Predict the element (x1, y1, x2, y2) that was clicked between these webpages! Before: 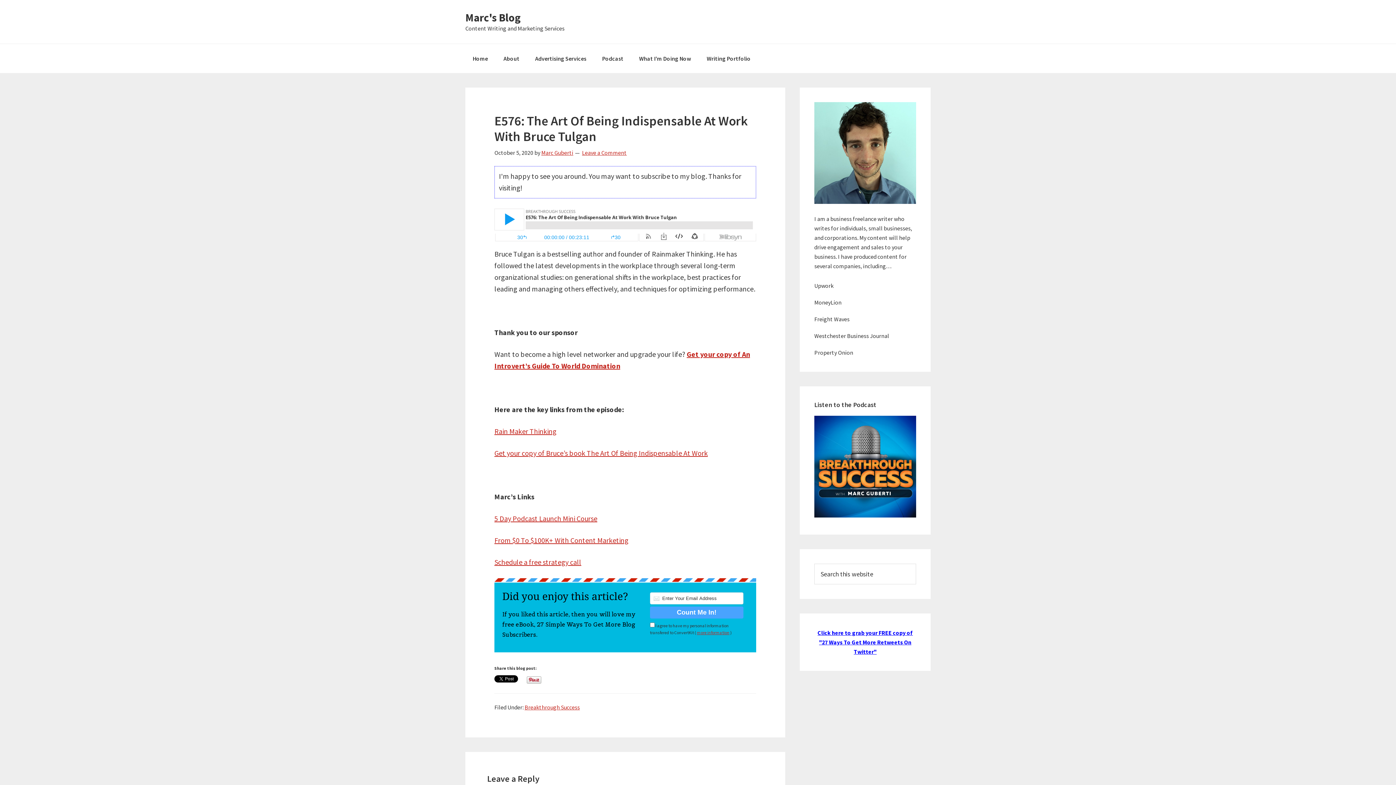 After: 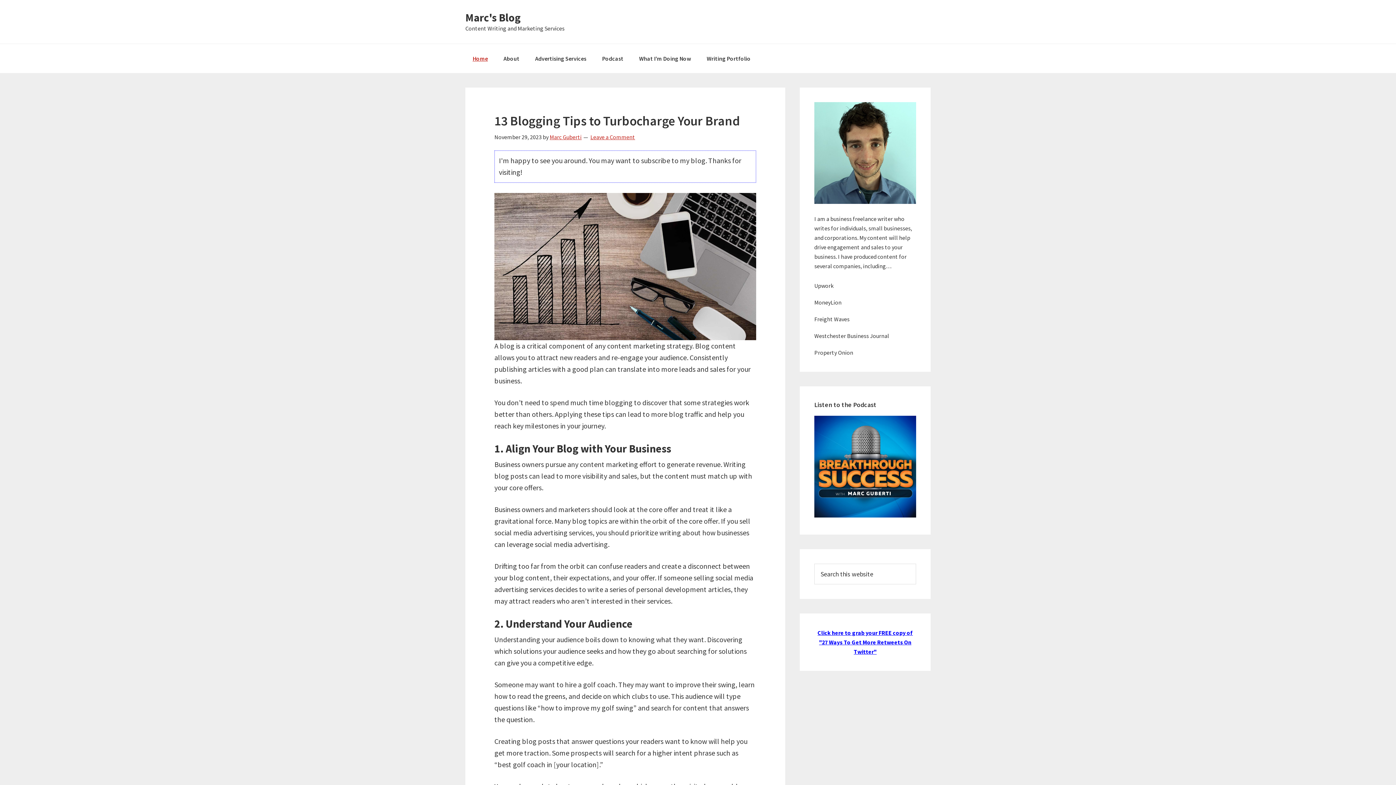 Action: bbox: (465, 44, 495, 73) label: Home